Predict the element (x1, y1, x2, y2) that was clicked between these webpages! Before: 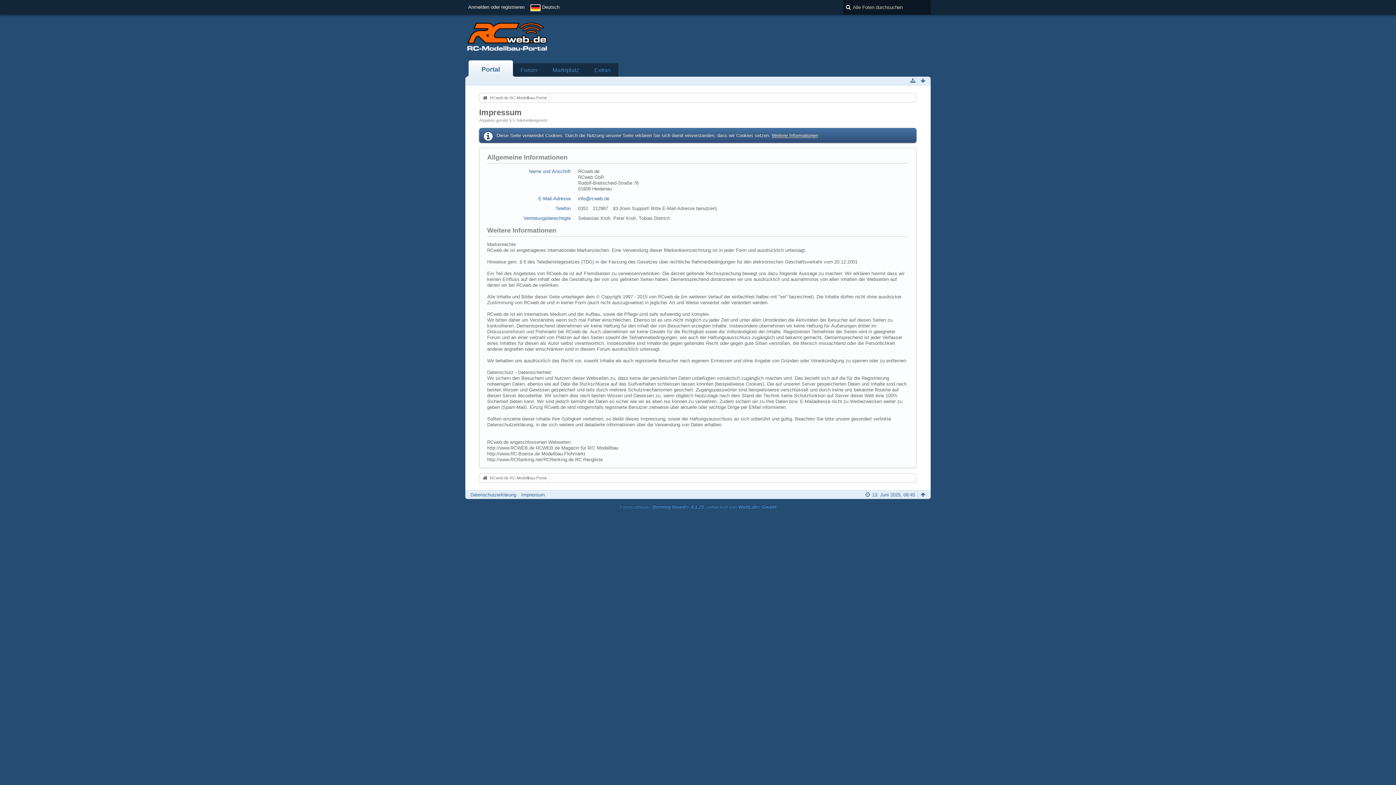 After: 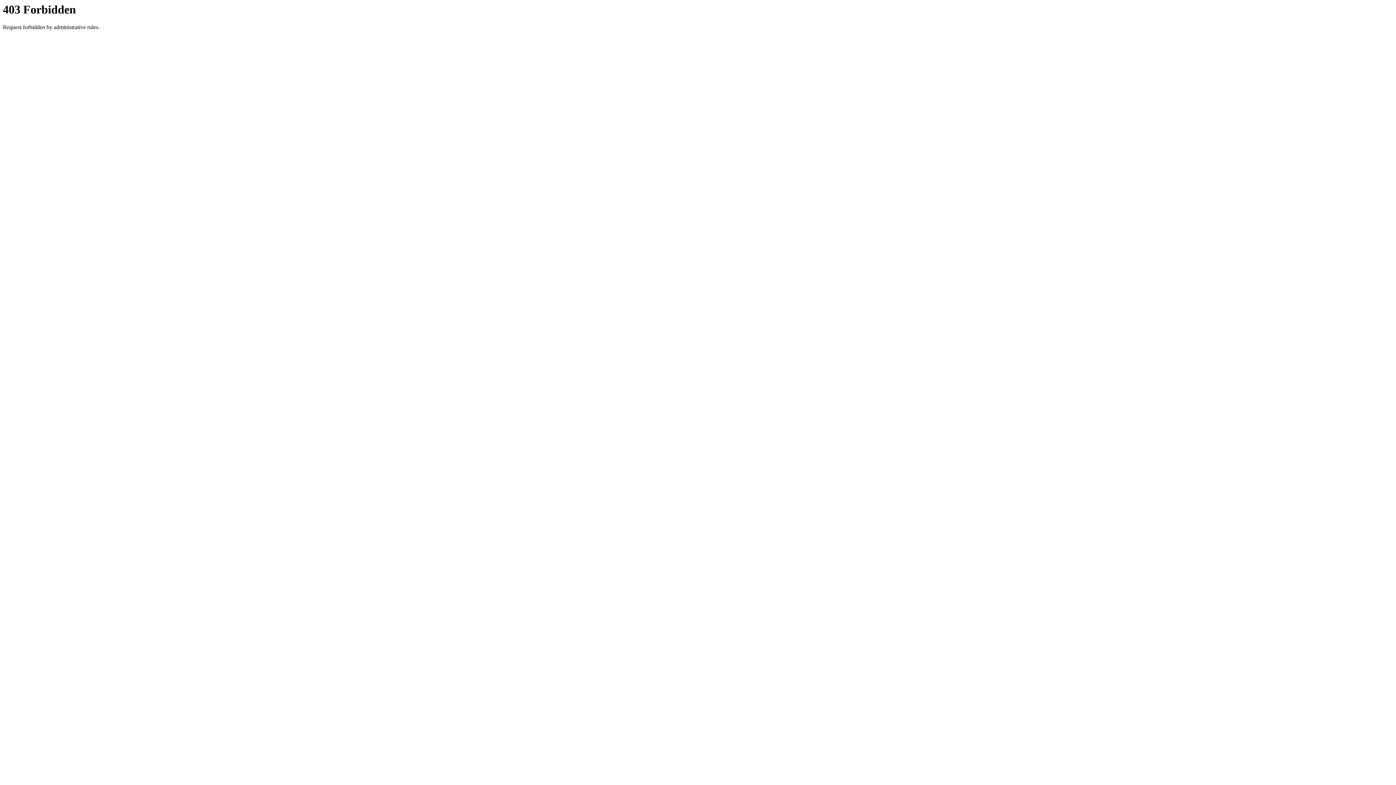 Action: bbox: (620, 504, 776, 509) label: Forensoftware: Burning Board® 4.1.21, entwickelt von WoltLab® GmbH